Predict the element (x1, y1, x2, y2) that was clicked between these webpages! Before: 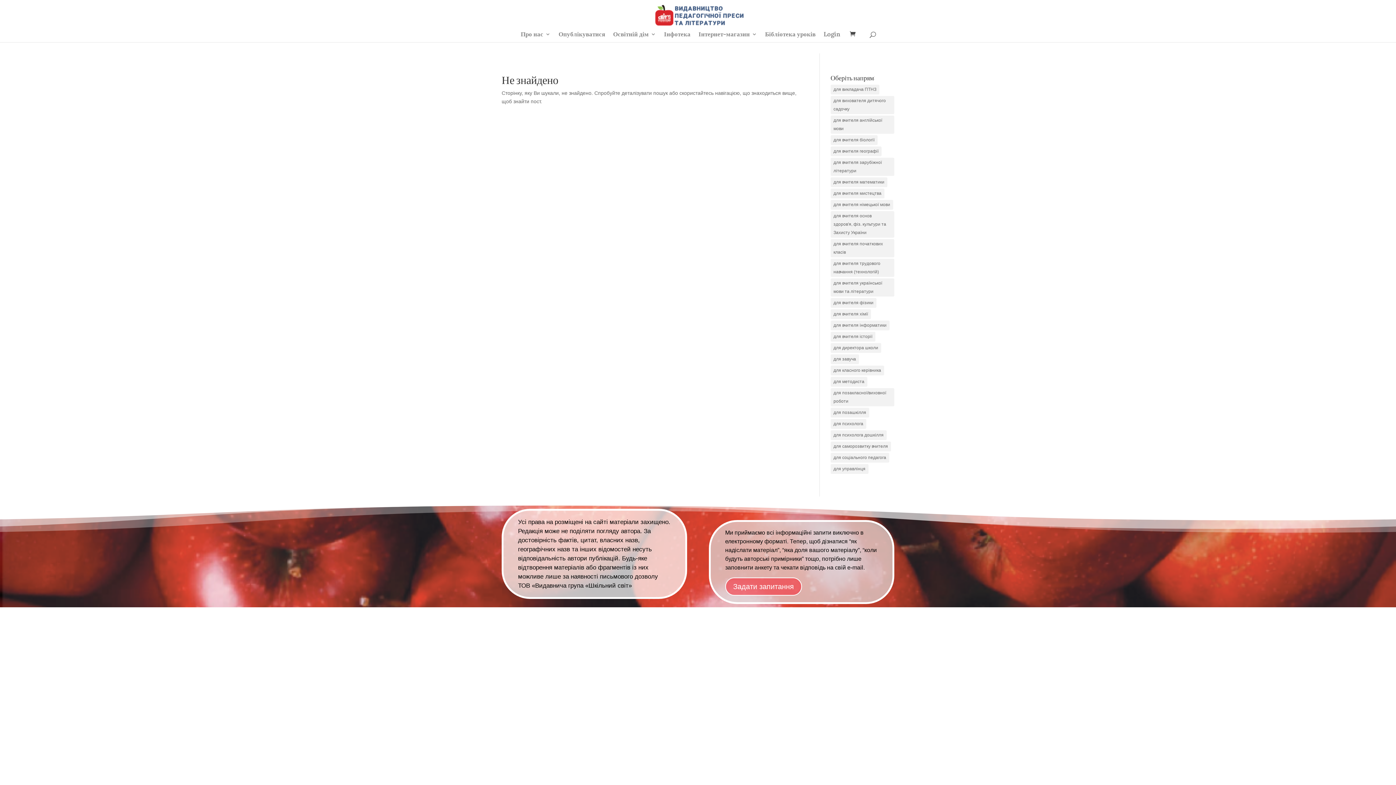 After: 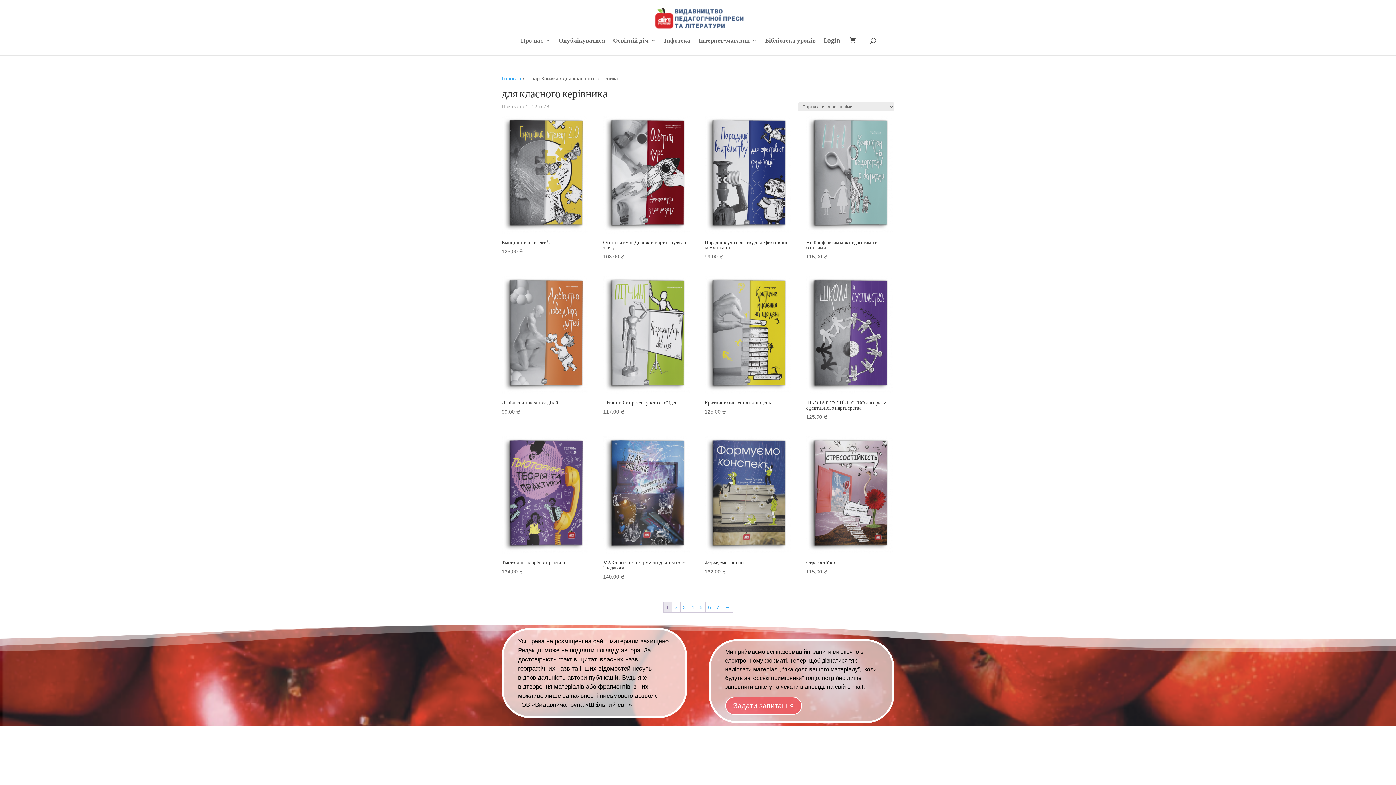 Action: label: для класного керівника (90 елементів) bbox: (830, 365, 884, 375)